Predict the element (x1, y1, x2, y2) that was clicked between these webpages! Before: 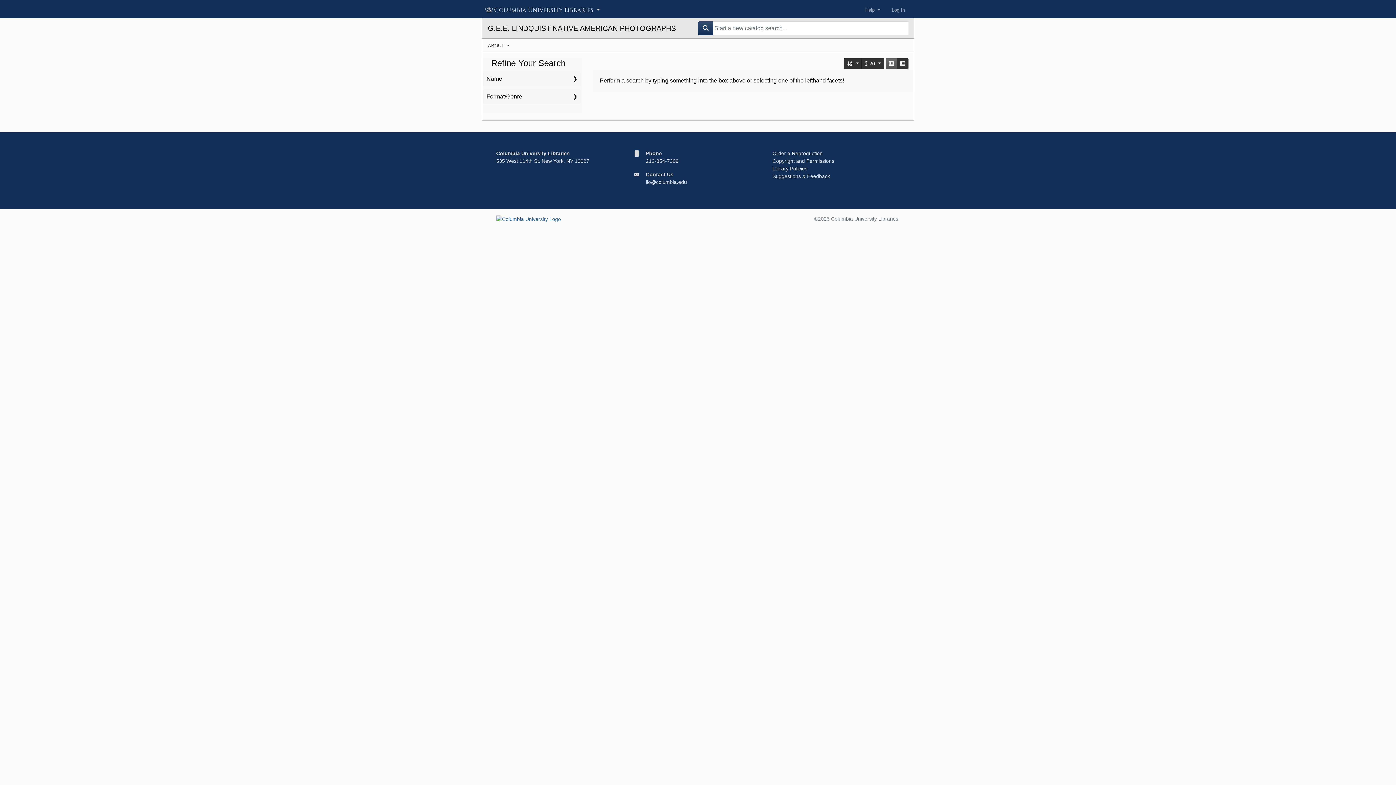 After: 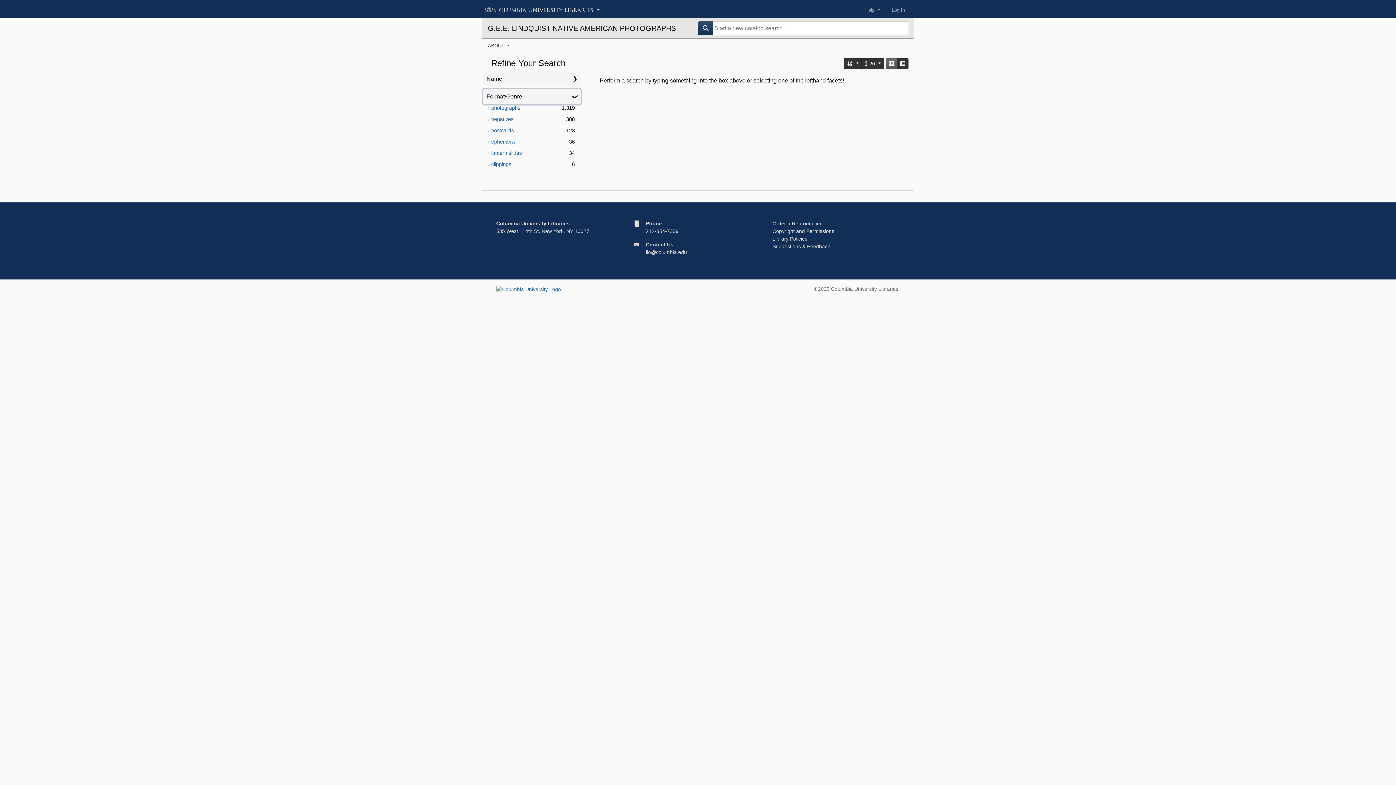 Action: label: Format/Genre bbox: (483, 89, 580, 104)